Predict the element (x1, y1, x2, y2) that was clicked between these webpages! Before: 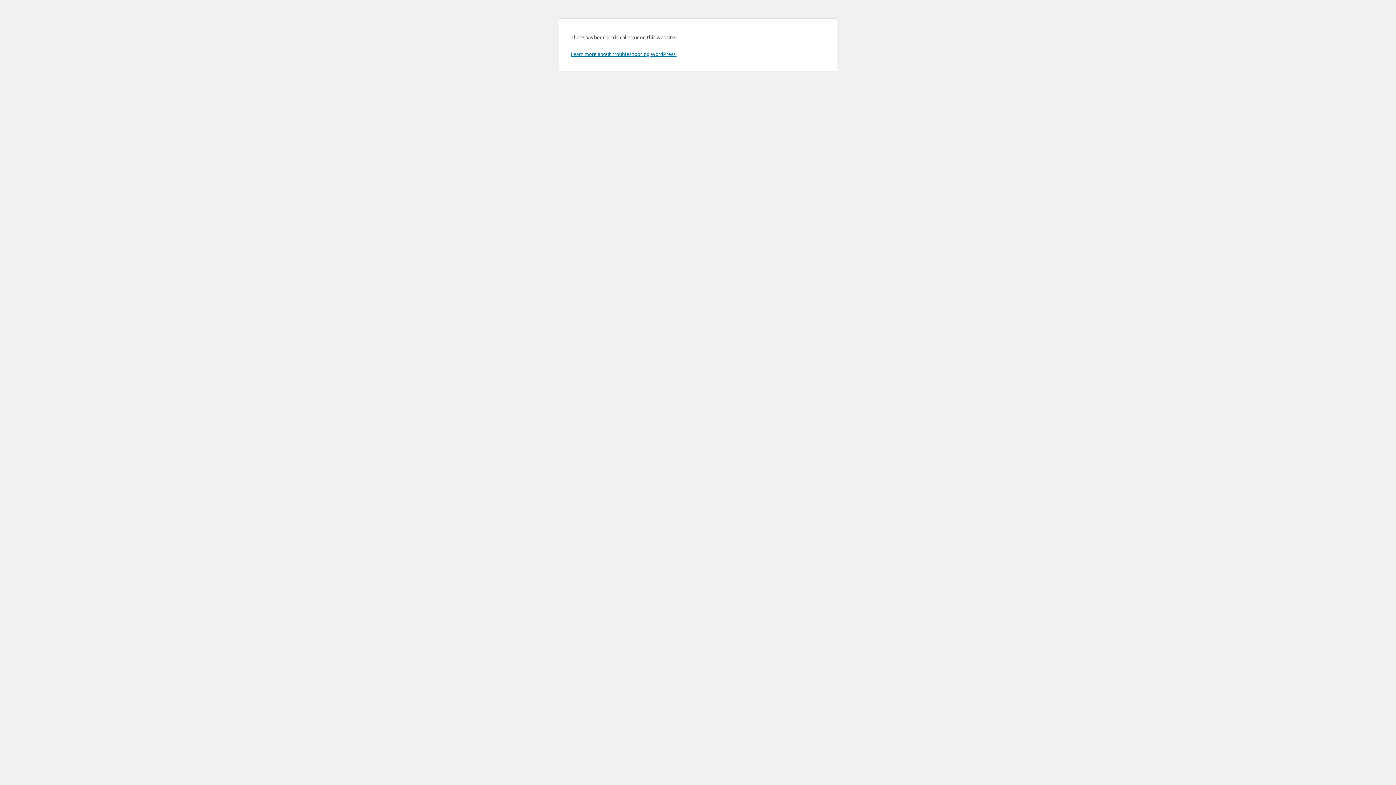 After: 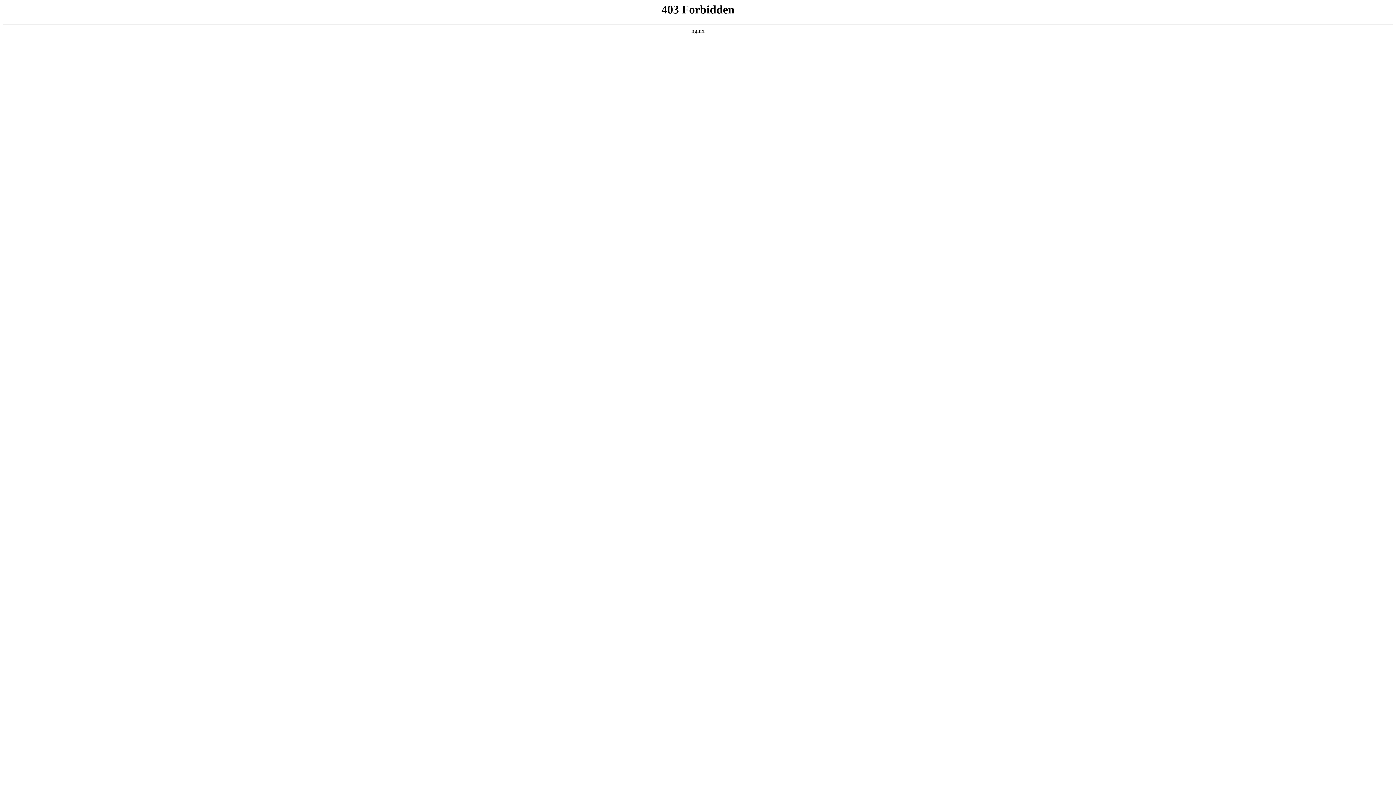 Action: bbox: (570, 50, 676, 57) label: Learn more about troubleshooting WordPress.